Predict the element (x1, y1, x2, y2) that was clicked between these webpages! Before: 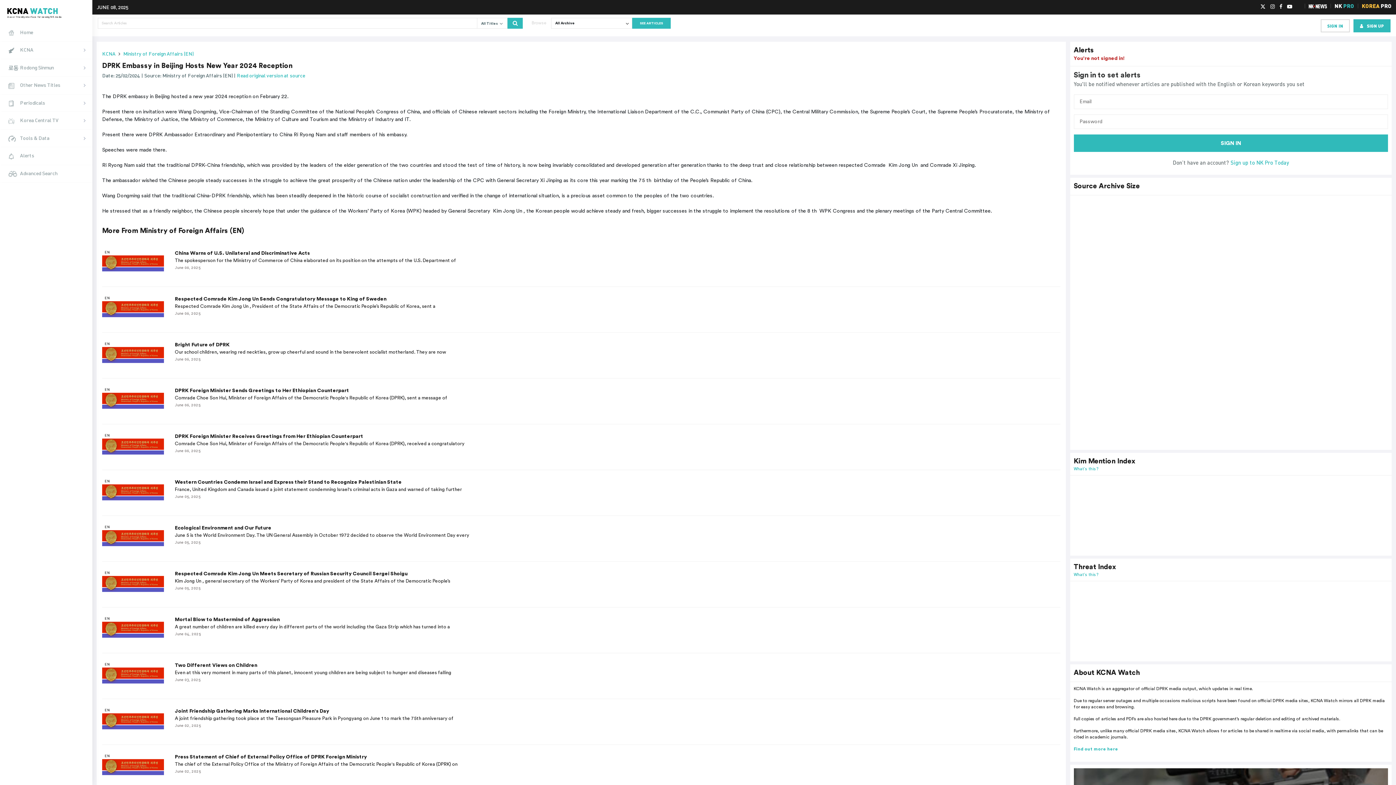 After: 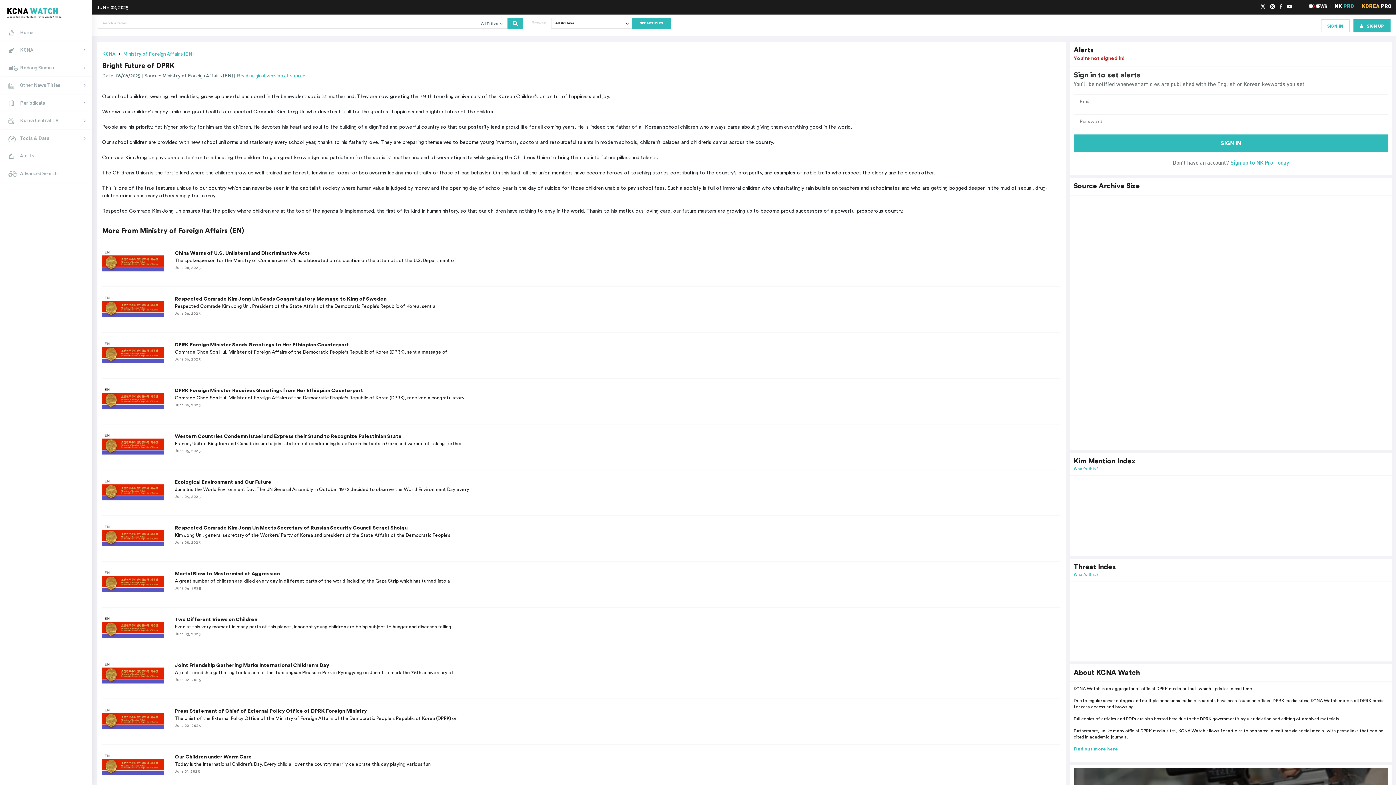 Action: label: Bright Future of DPRK bbox: (174, 341, 229, 348)